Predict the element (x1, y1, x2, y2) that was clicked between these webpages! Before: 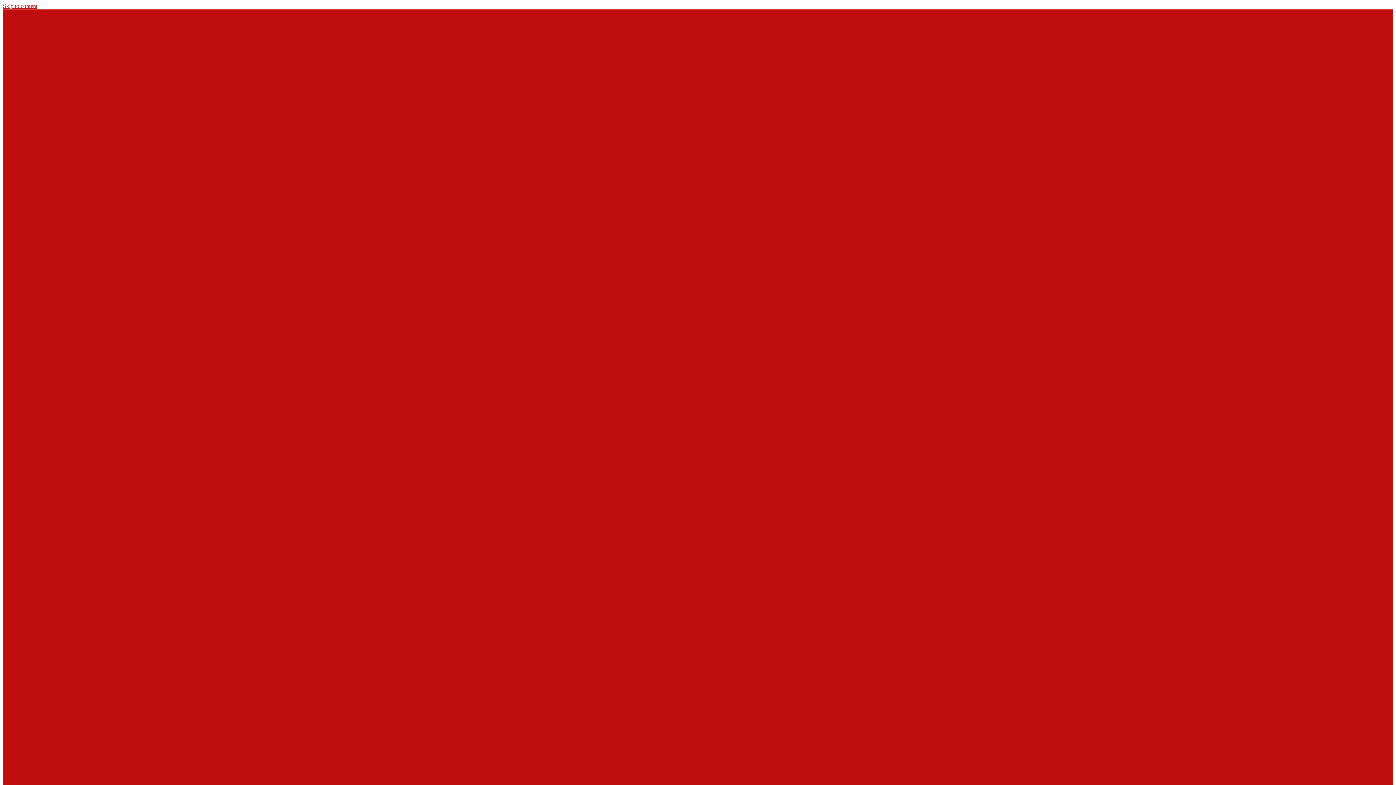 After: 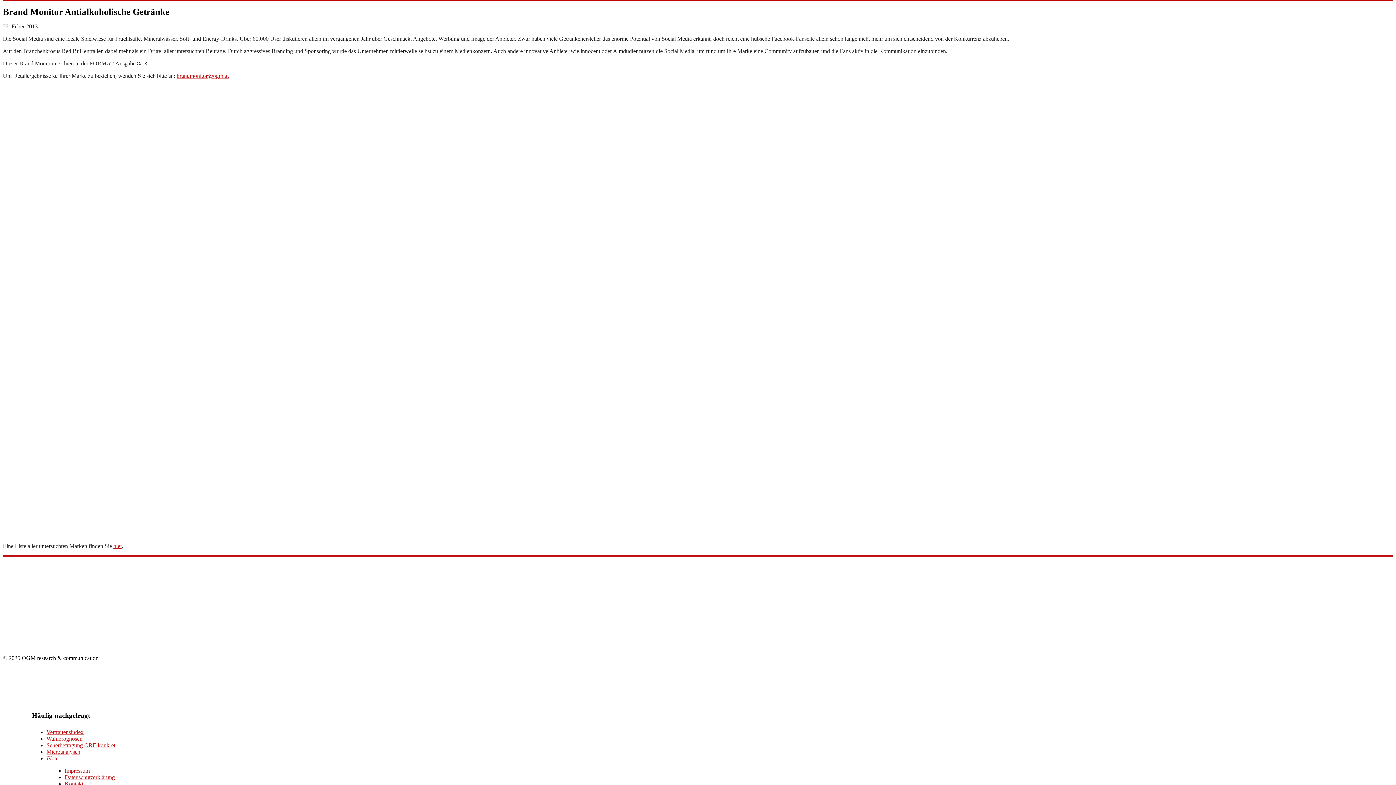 Action: label: Skip to content bbox: (2, 2, 37, 9)